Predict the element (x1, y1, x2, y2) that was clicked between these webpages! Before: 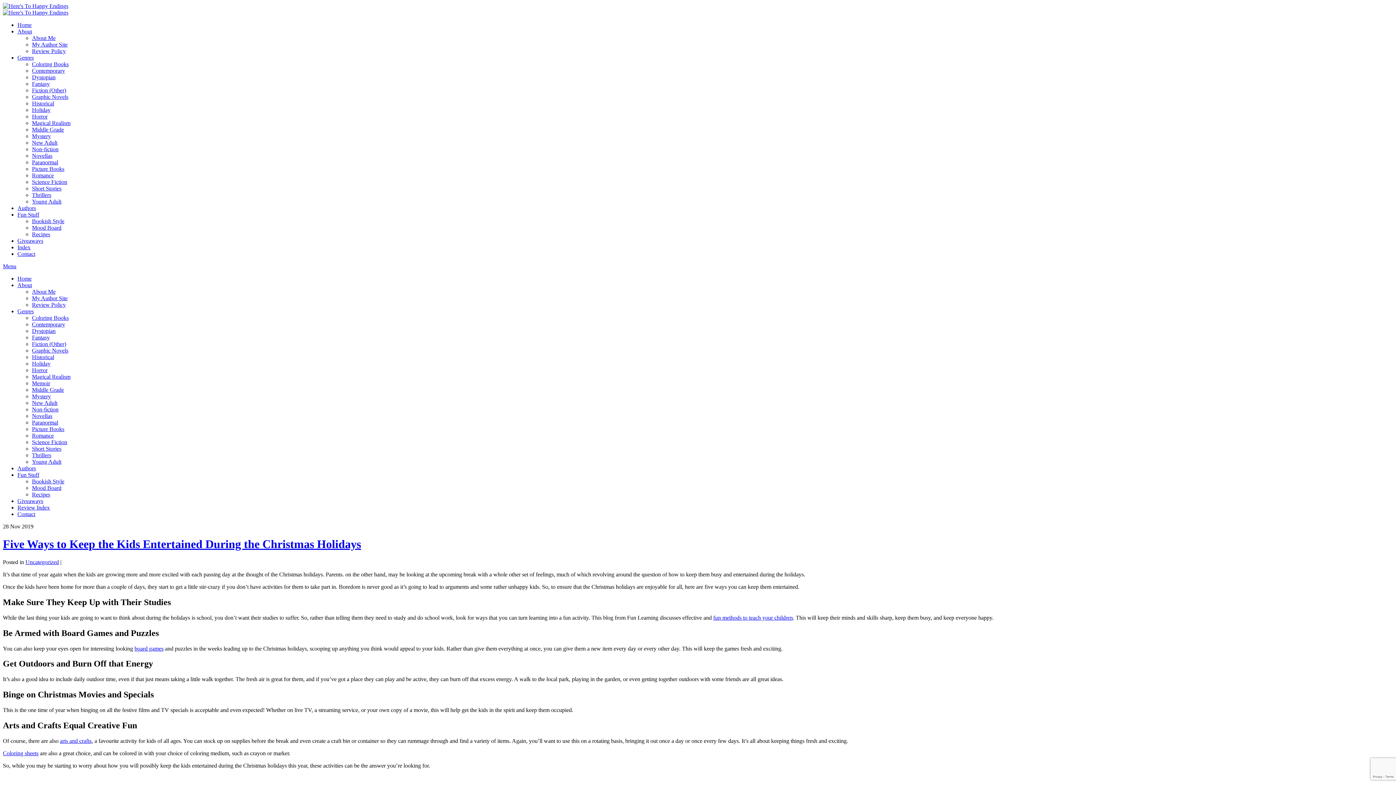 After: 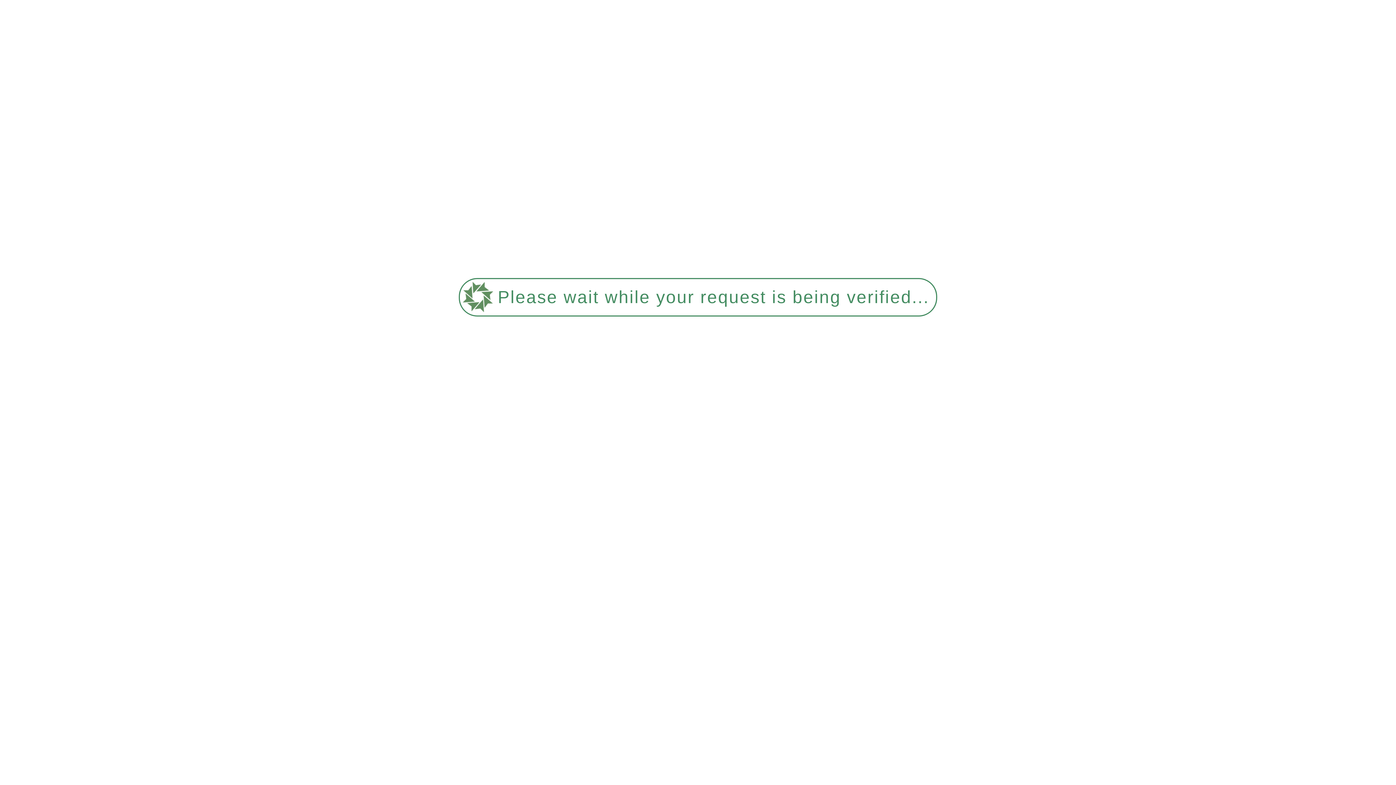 Action: bbox: (32, 231, 50, 237) label: Recipes